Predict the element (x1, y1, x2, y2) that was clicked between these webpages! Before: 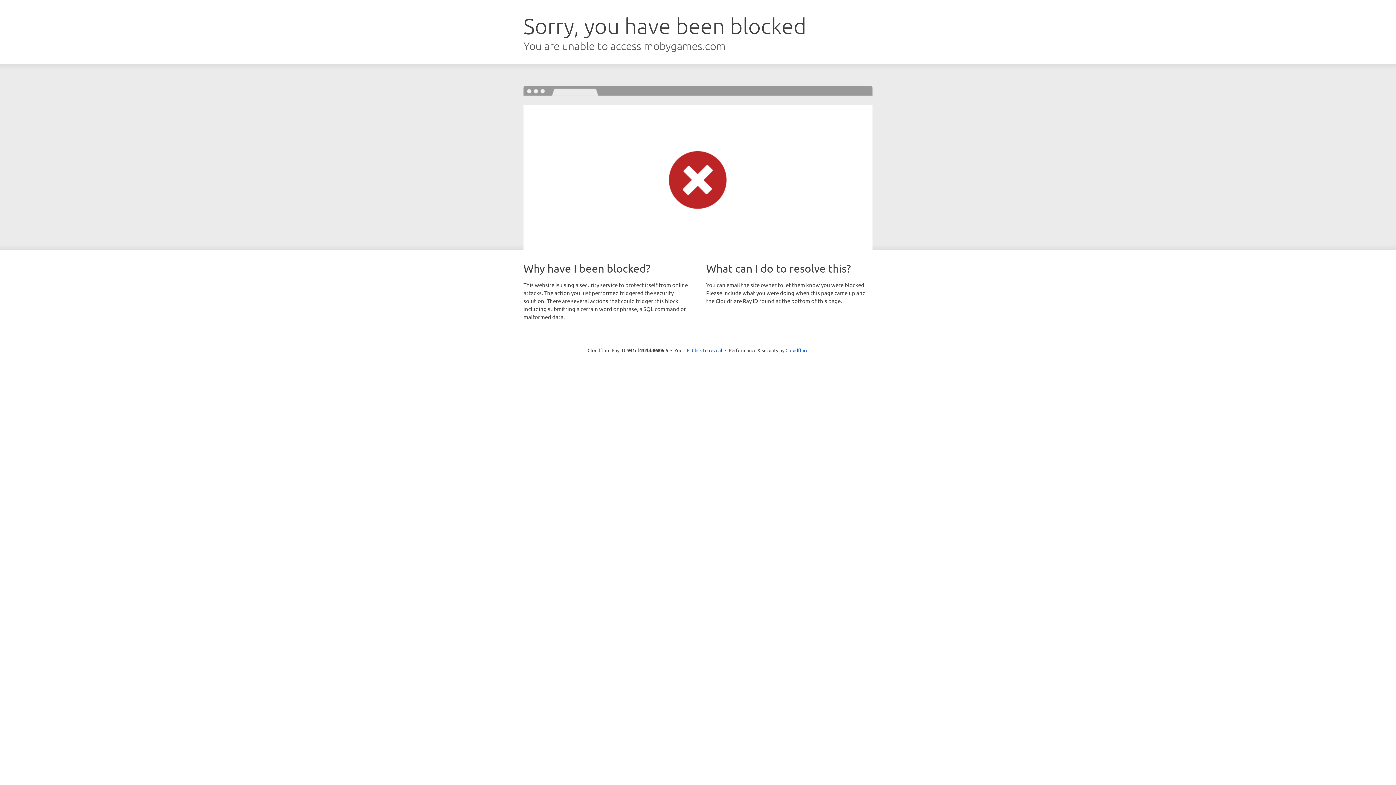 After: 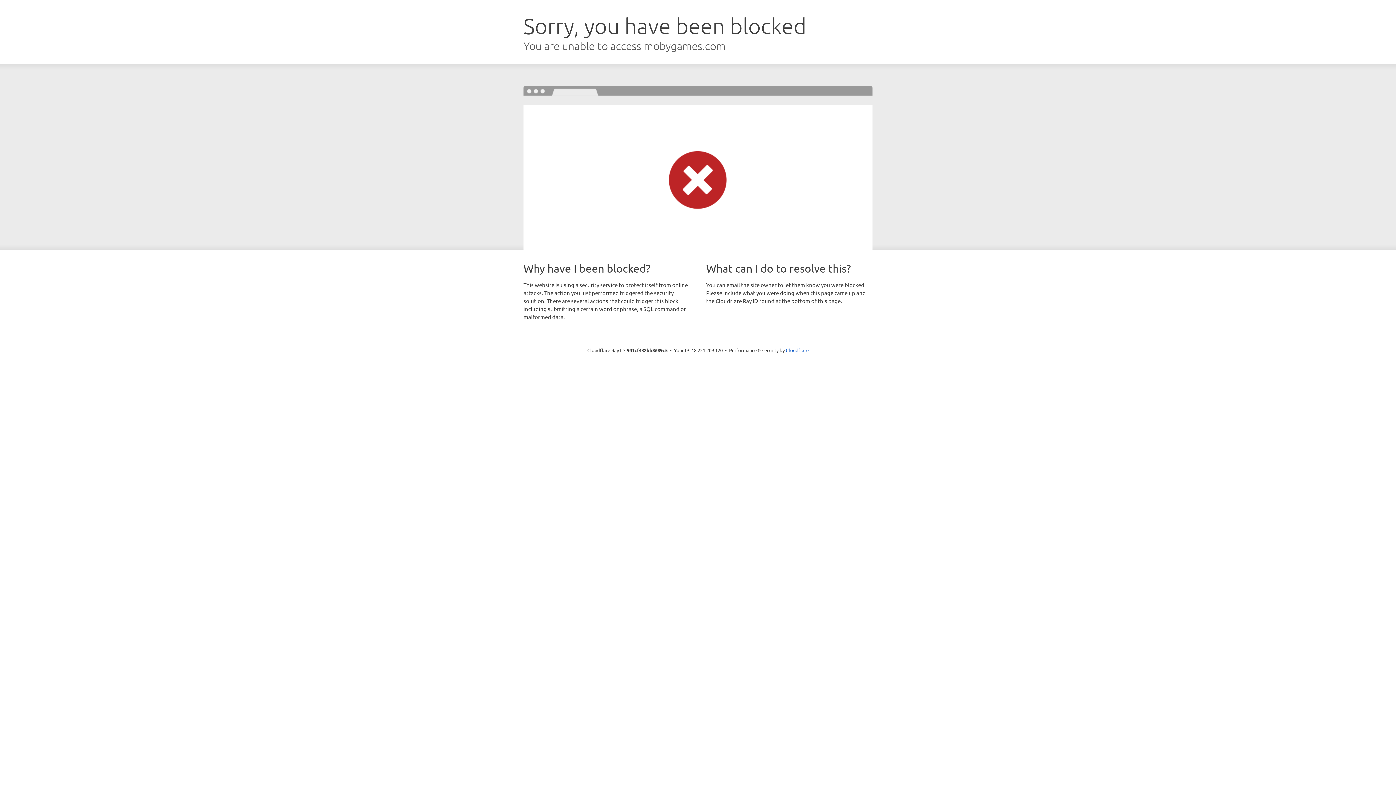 Action: label: Click to reveal bbox: (692, 346, 722, 353)